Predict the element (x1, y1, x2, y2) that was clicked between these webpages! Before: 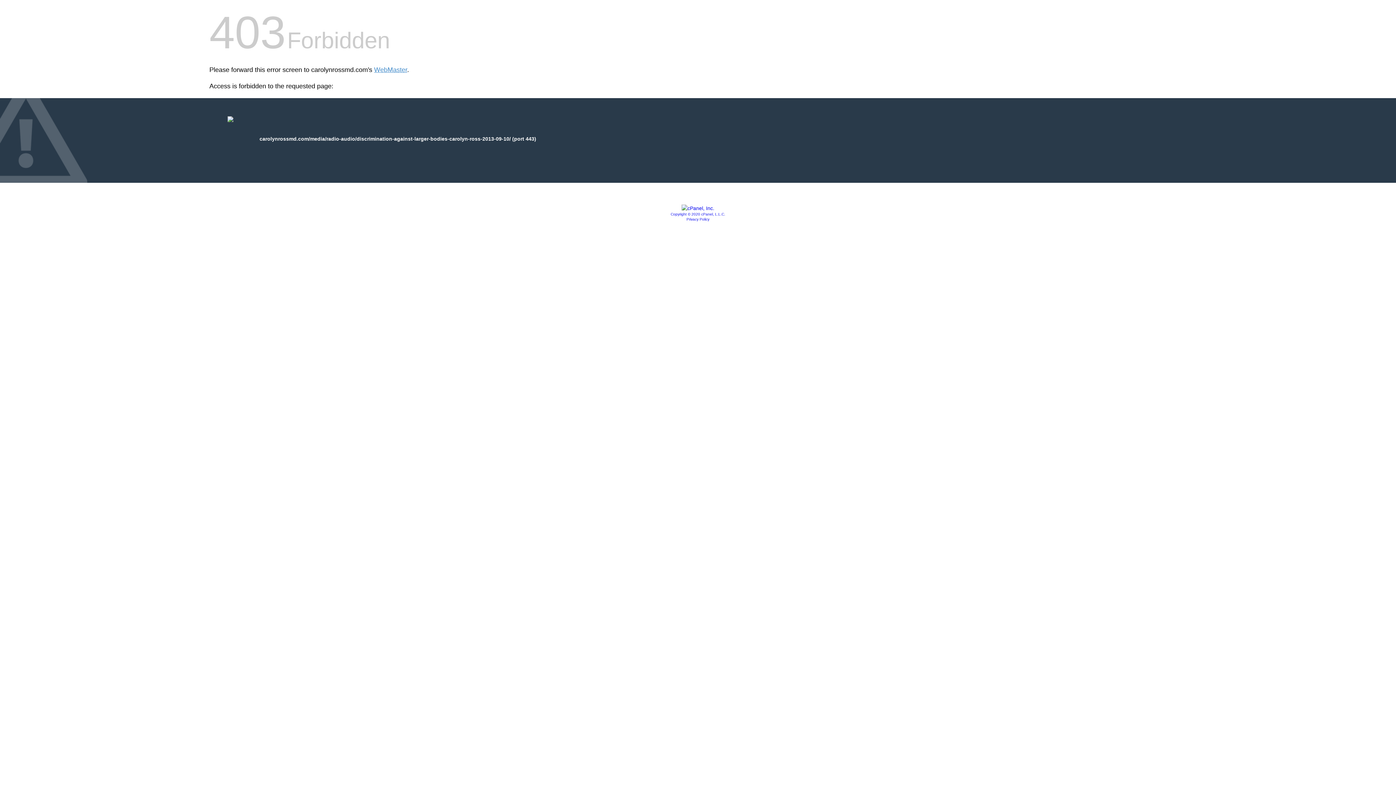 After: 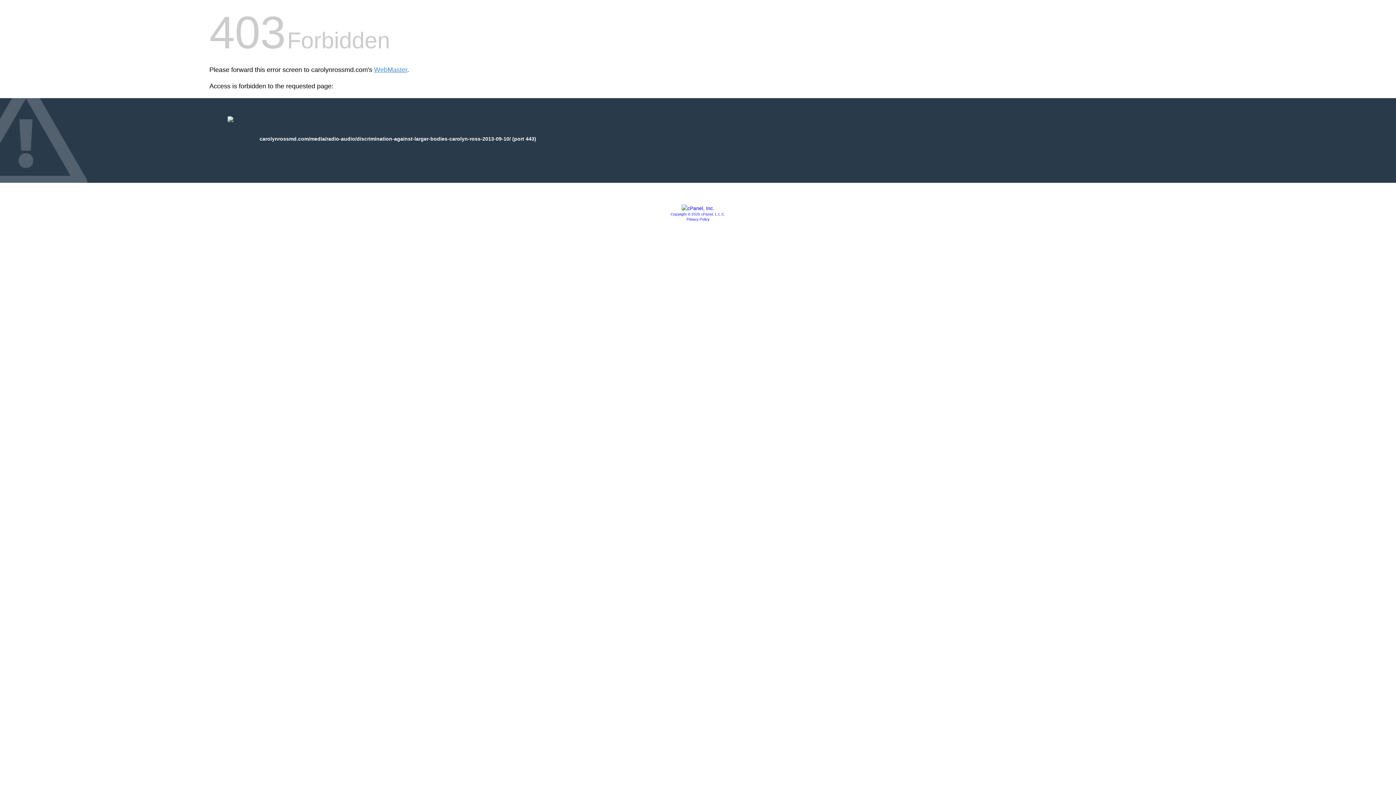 Action: bbox: (670, 212, 725, 216) label: Copyright © 2020 cPanel, L.L.C.